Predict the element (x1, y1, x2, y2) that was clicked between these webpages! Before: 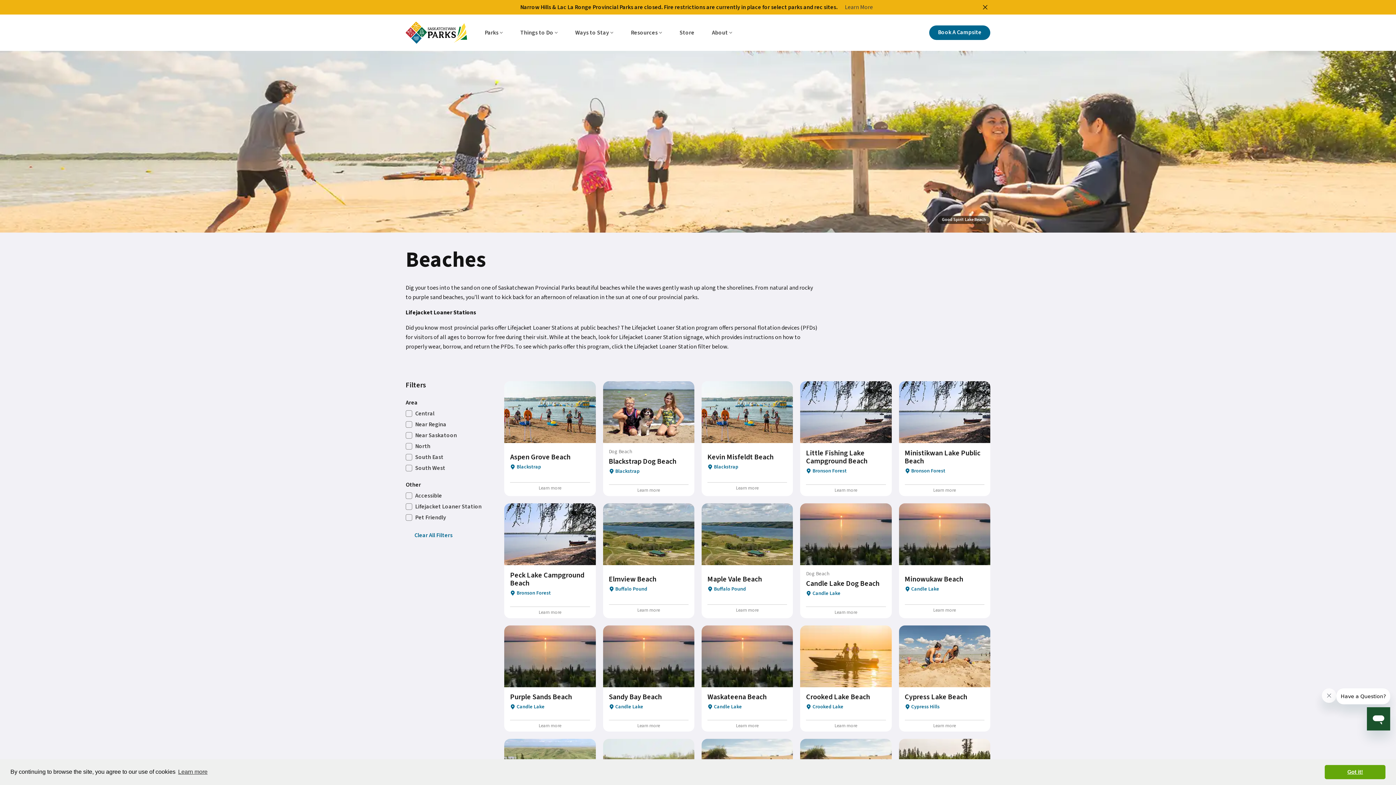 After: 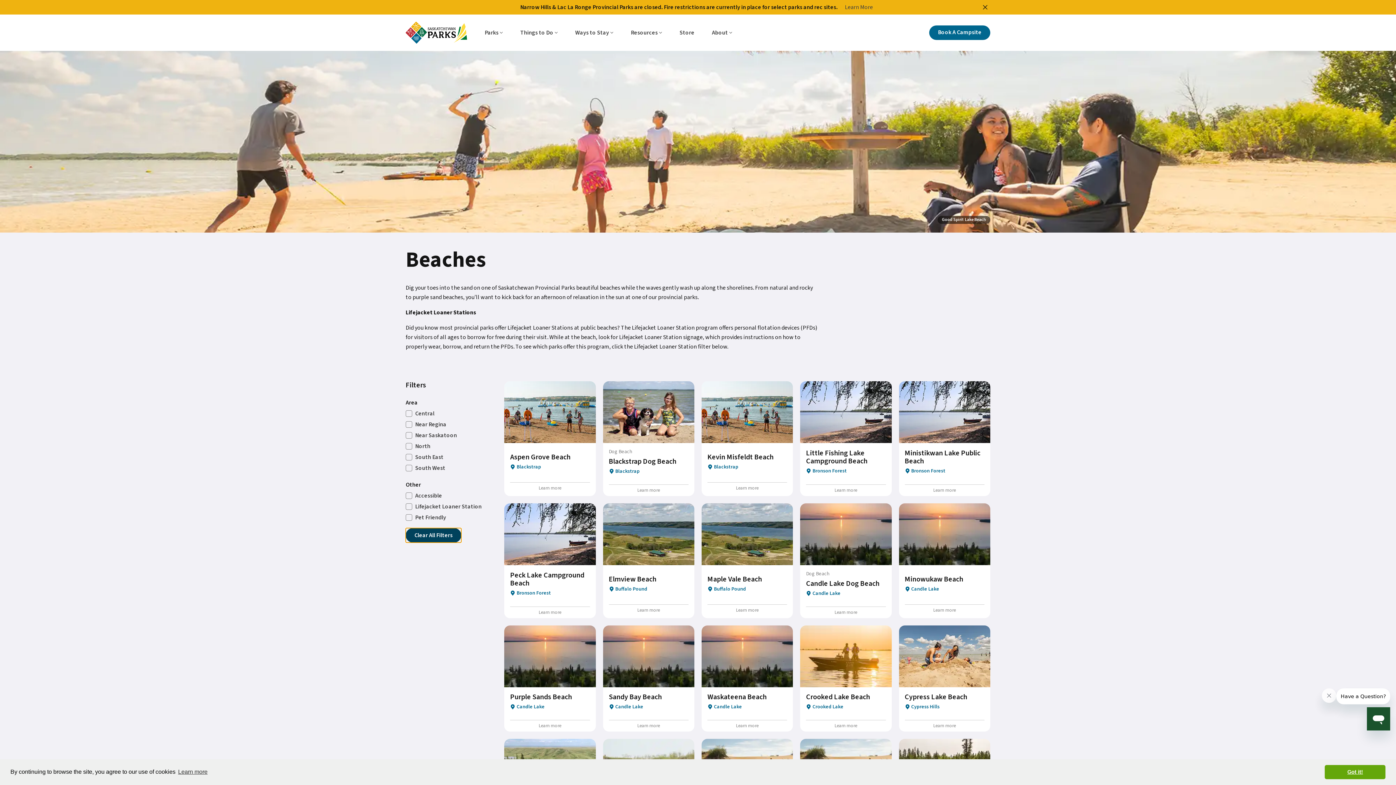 Action: label: Click here to clear all filters bbox: (405, 528, 461, 542)